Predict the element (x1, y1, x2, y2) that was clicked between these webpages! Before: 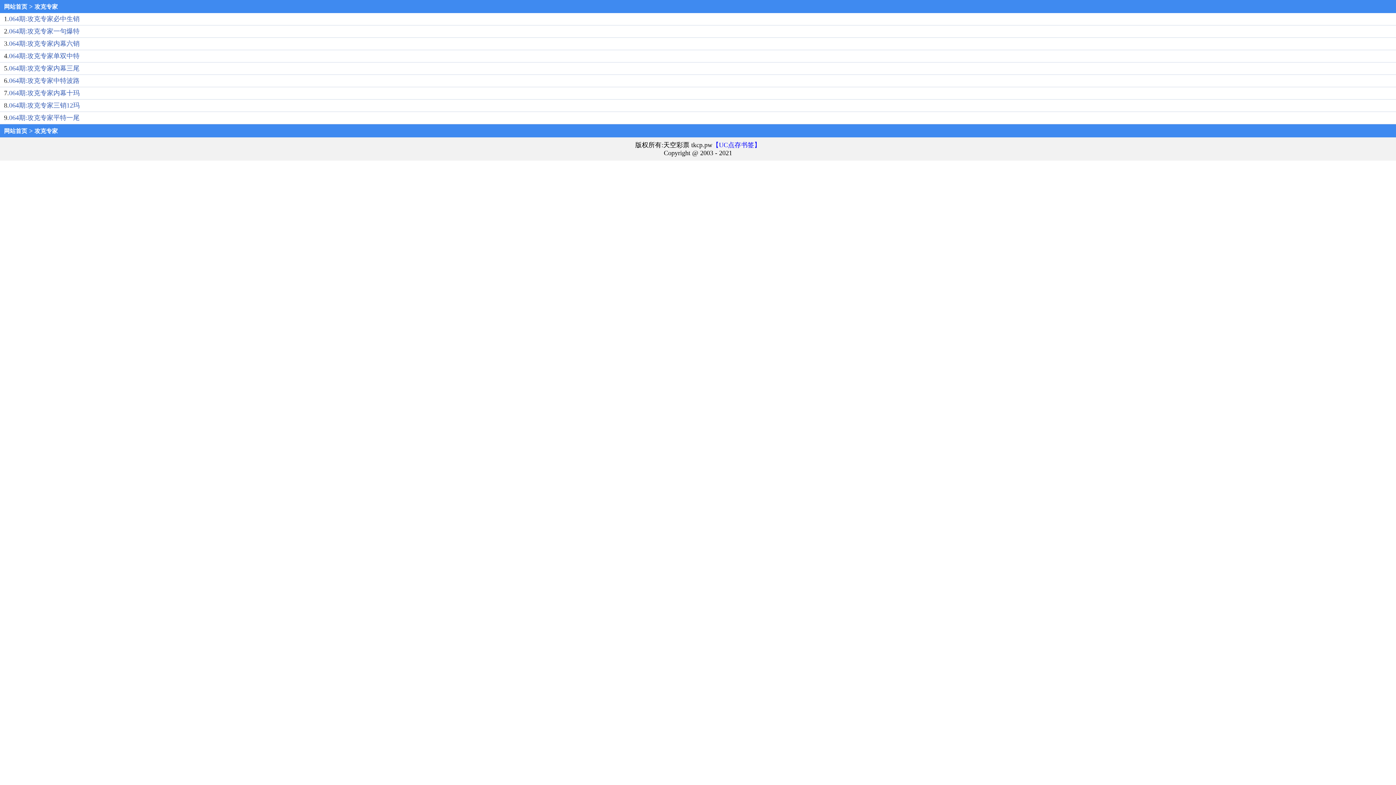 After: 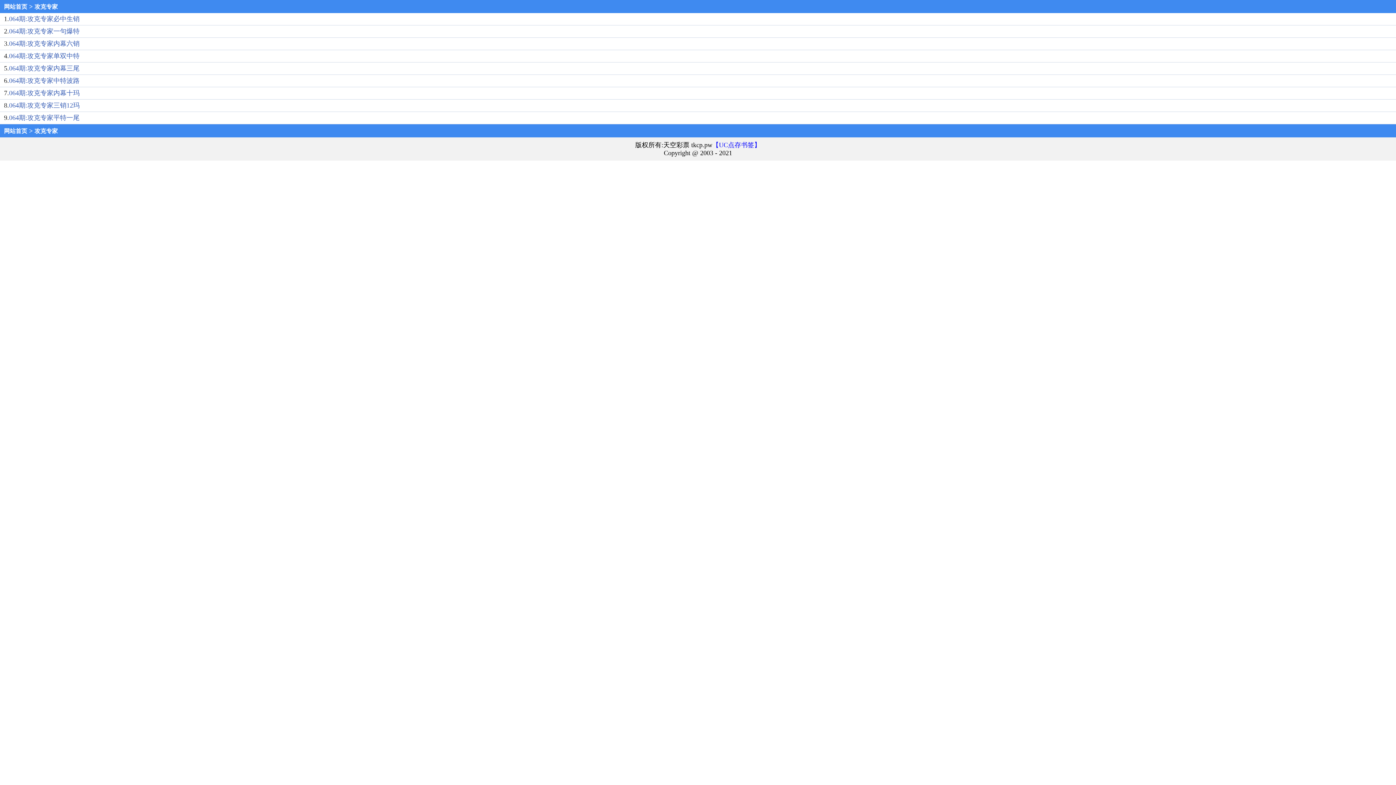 Action: label: 攻克专家 bbox: (34, 3, 57, 9)